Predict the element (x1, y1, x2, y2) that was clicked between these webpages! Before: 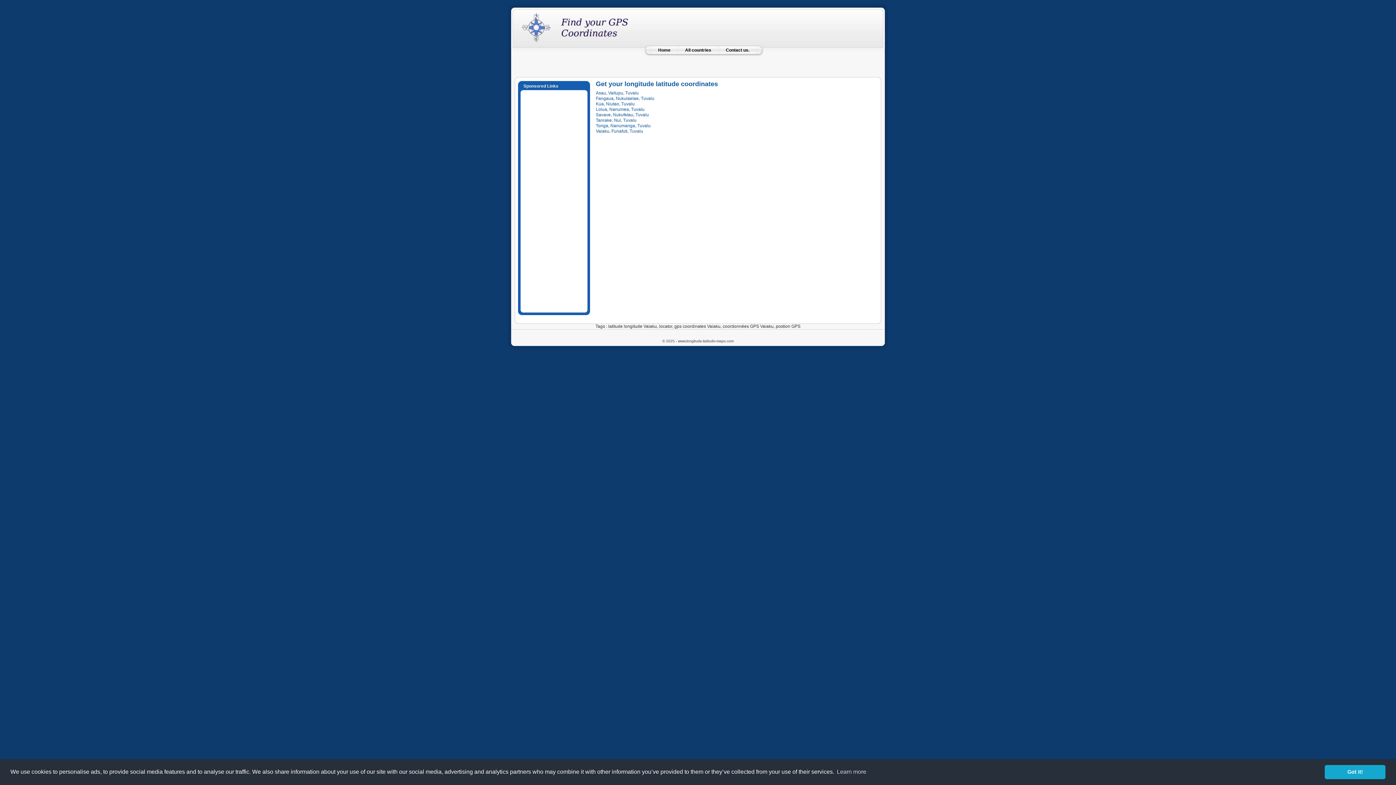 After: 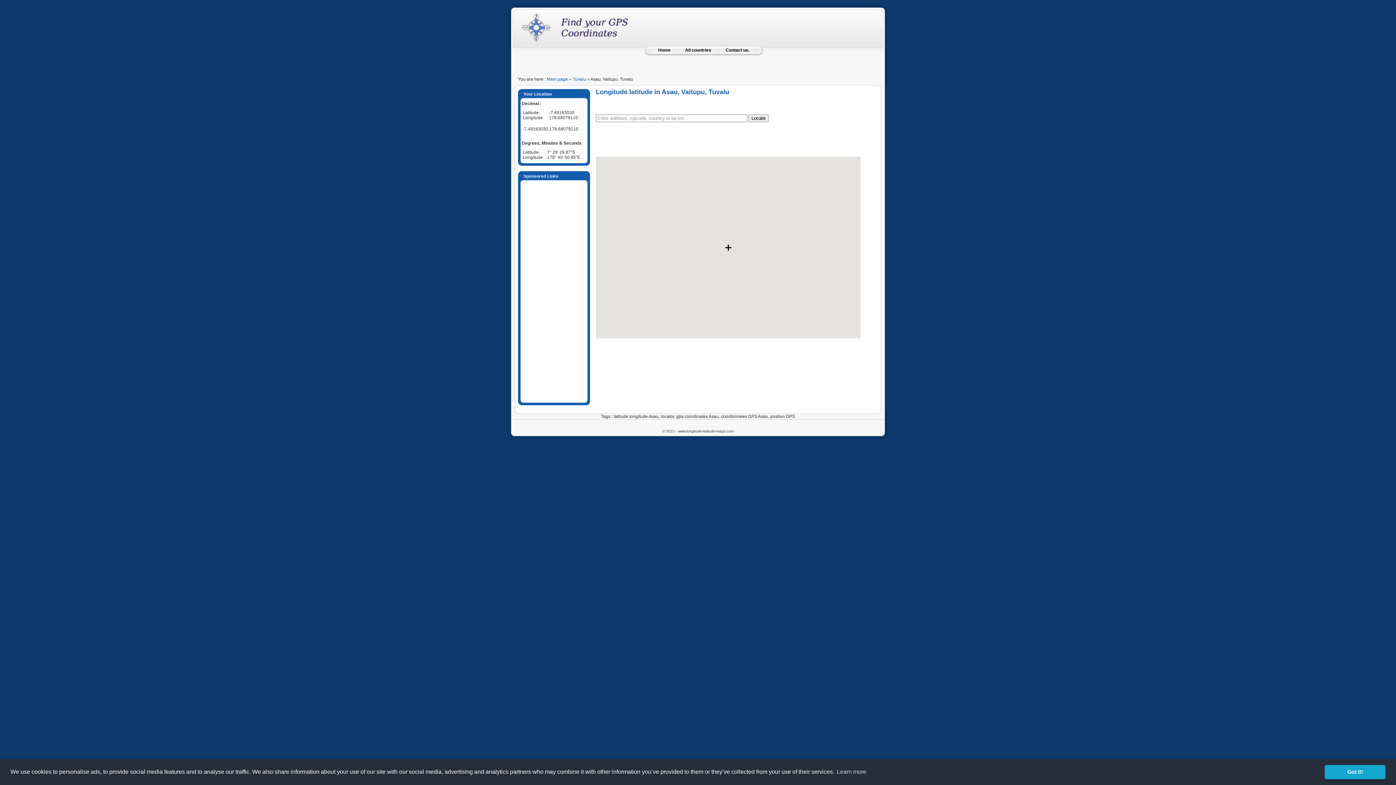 Action: label: Asau, Vaitupu, Tuvalu bbox: (596, 90, 638, 95)